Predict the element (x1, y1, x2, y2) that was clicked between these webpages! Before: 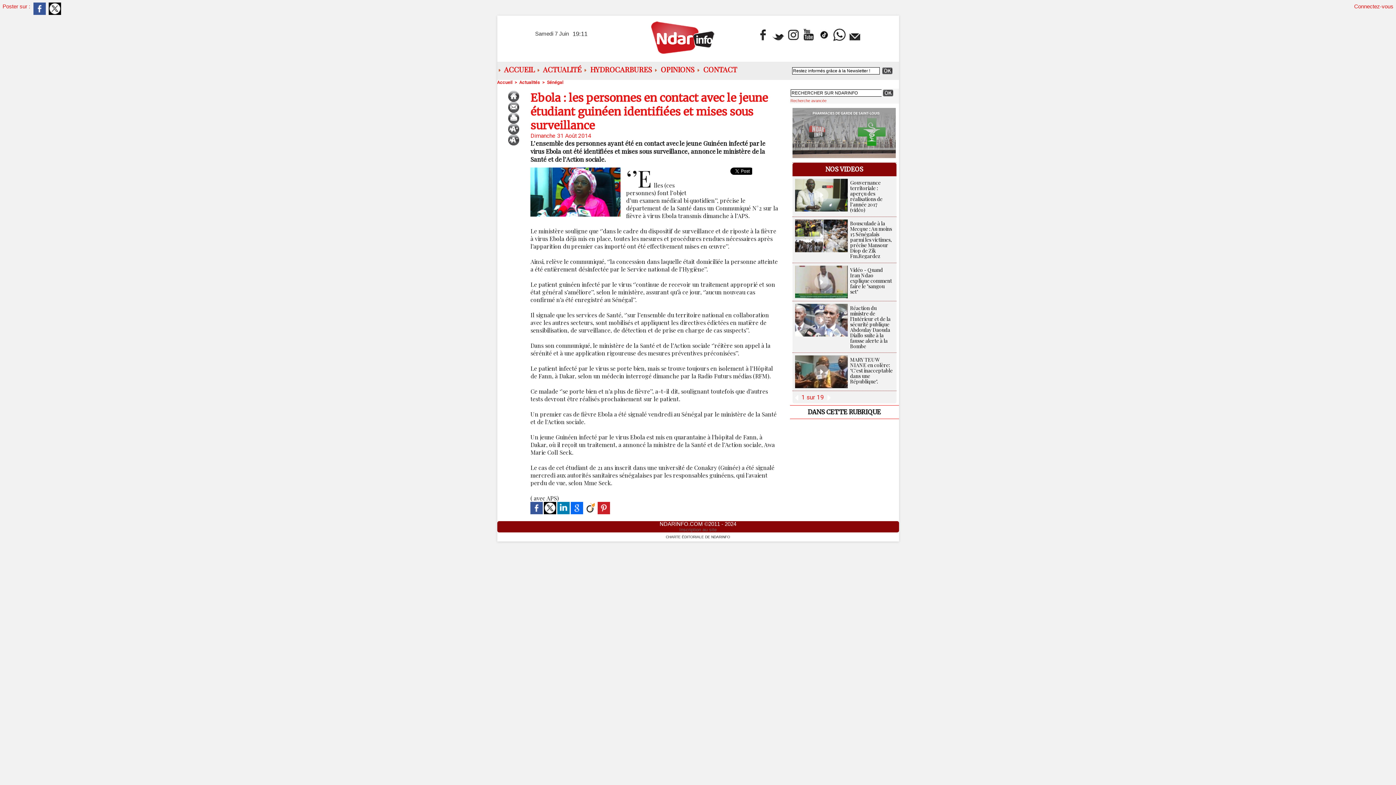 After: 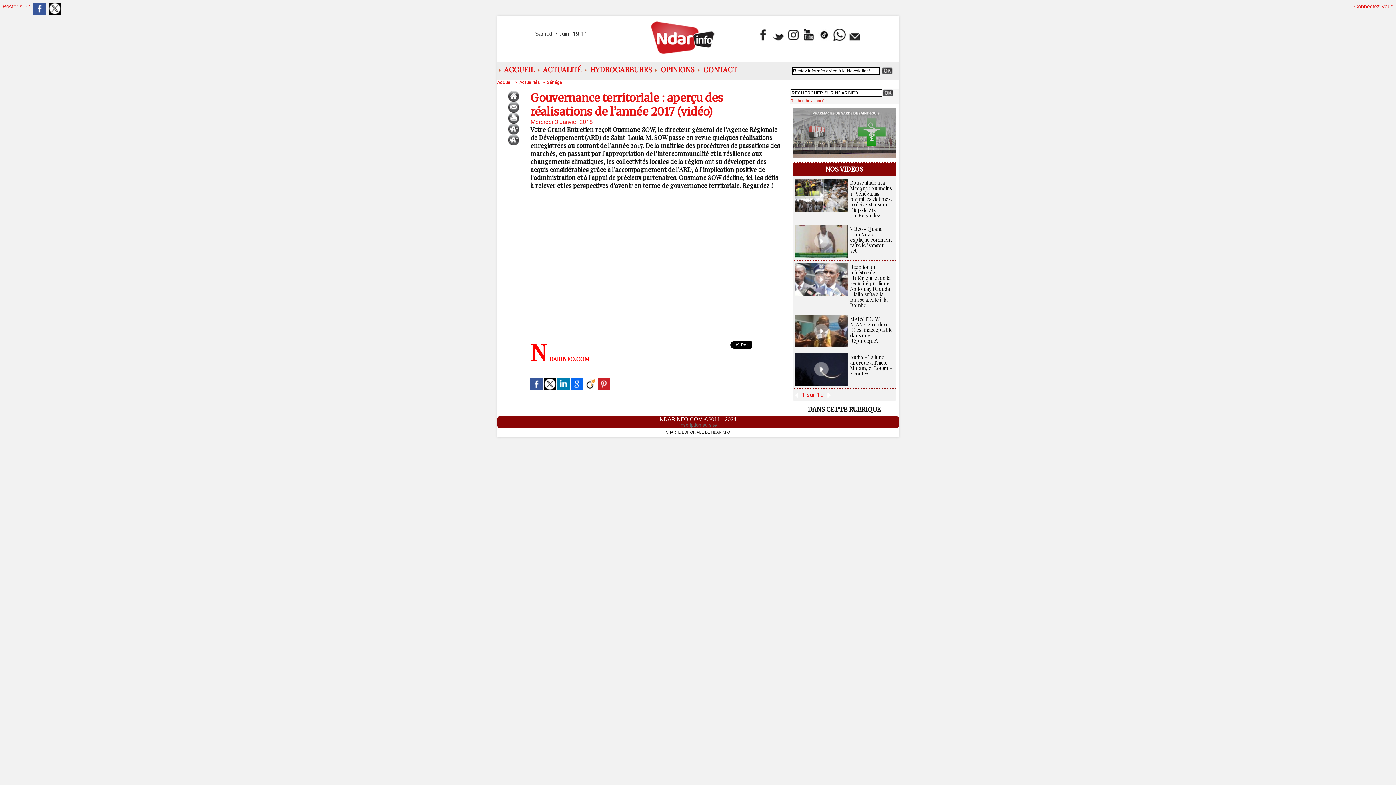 Action: label: Gouvernance territoriale : aperçu des réalisations de l’année 2017 (vidéo) bbox: (850, 179, 882, 213)